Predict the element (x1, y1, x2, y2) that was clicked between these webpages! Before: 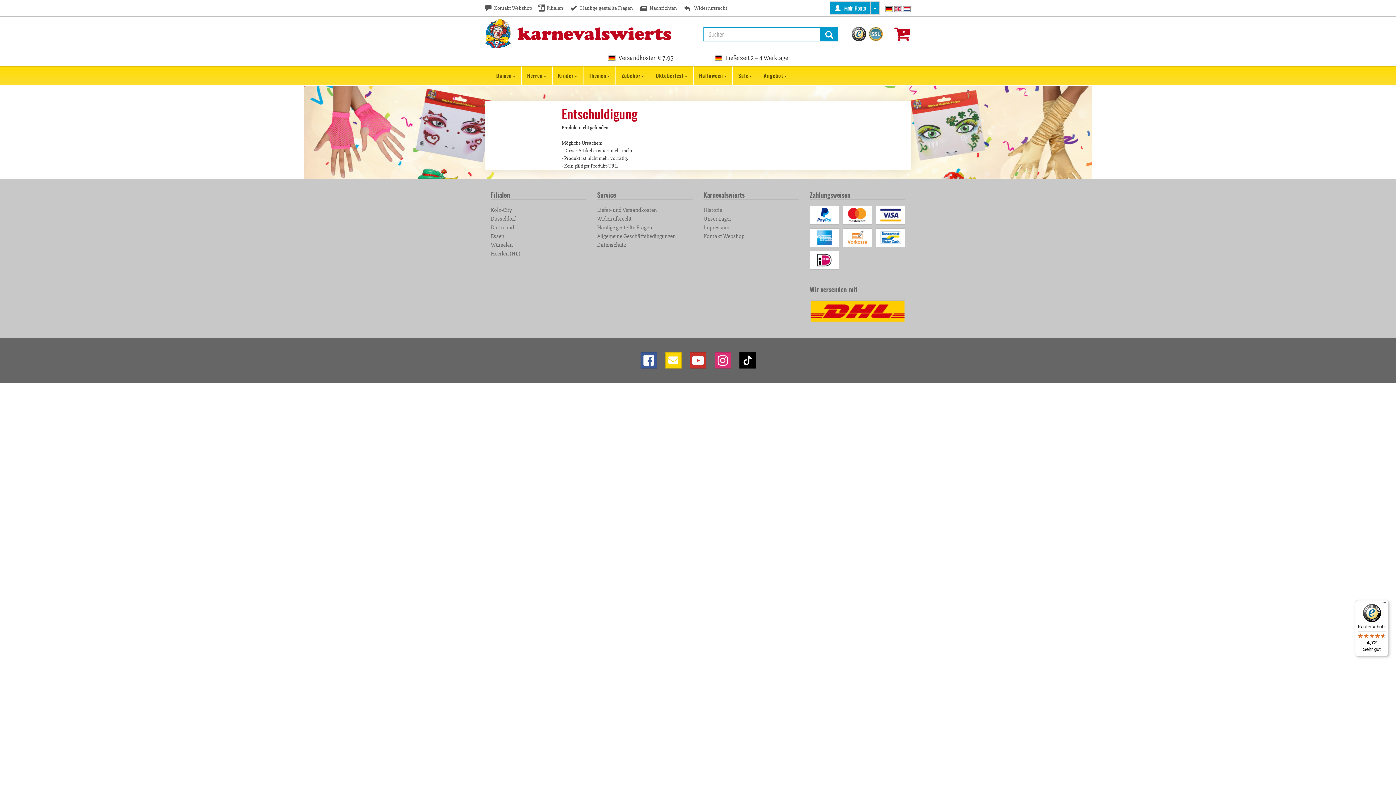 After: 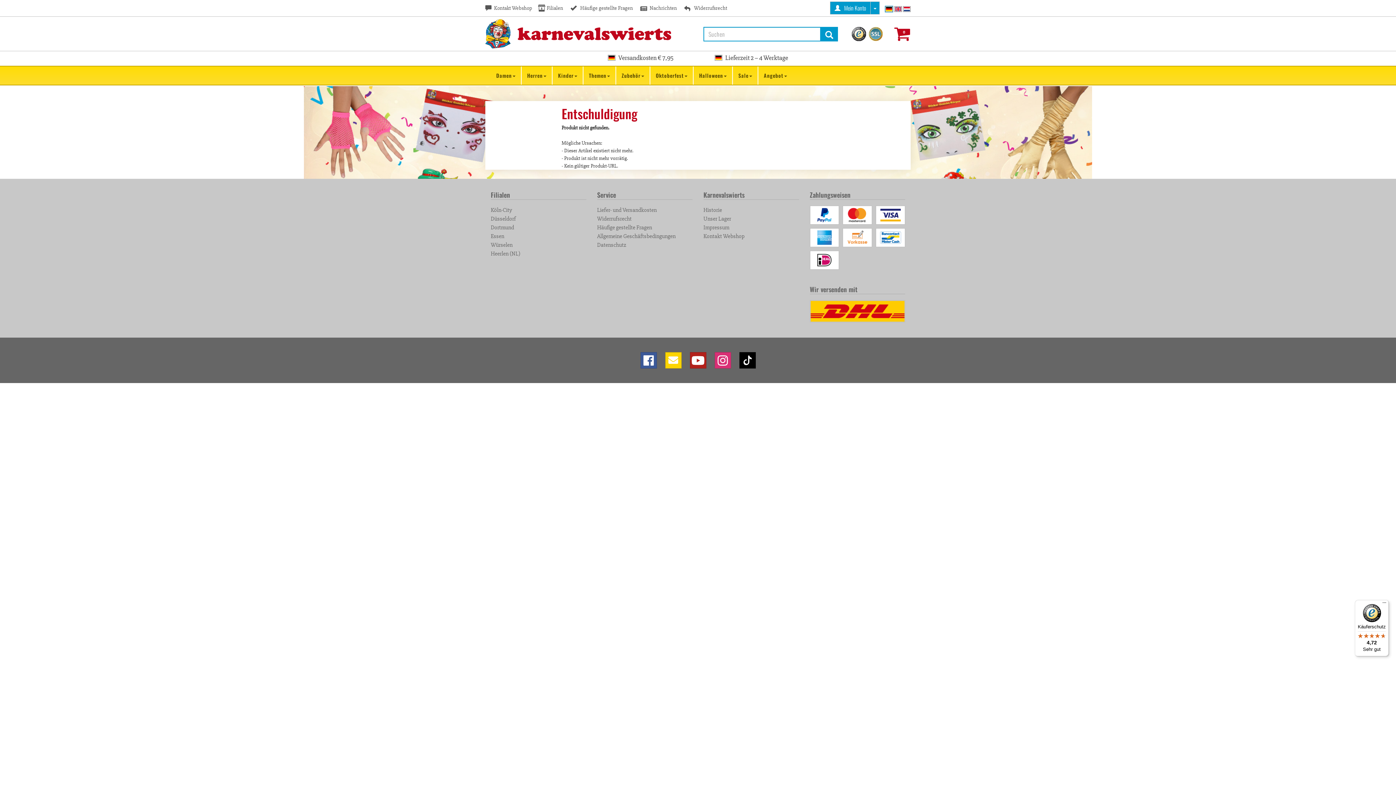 Action: bbox: (690, 352, 706, 368)